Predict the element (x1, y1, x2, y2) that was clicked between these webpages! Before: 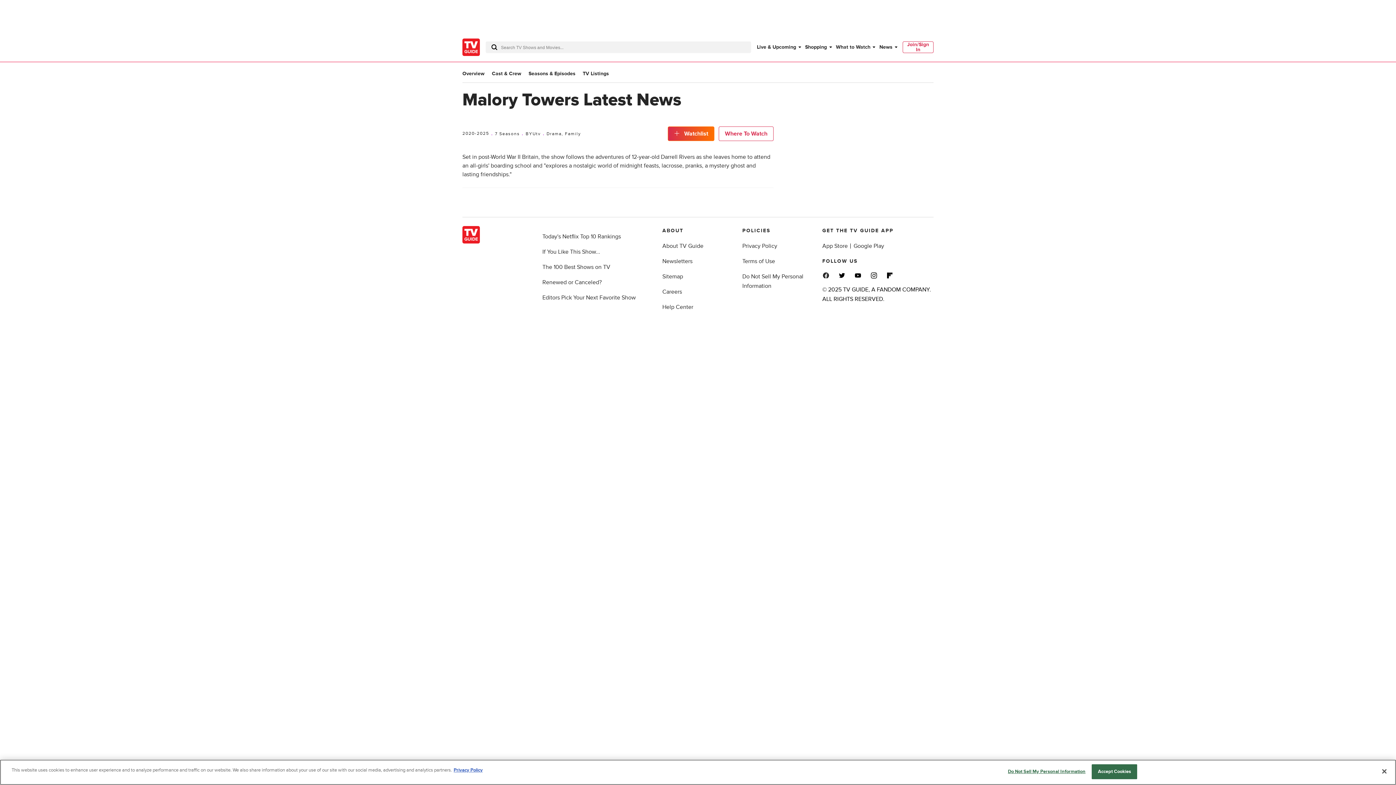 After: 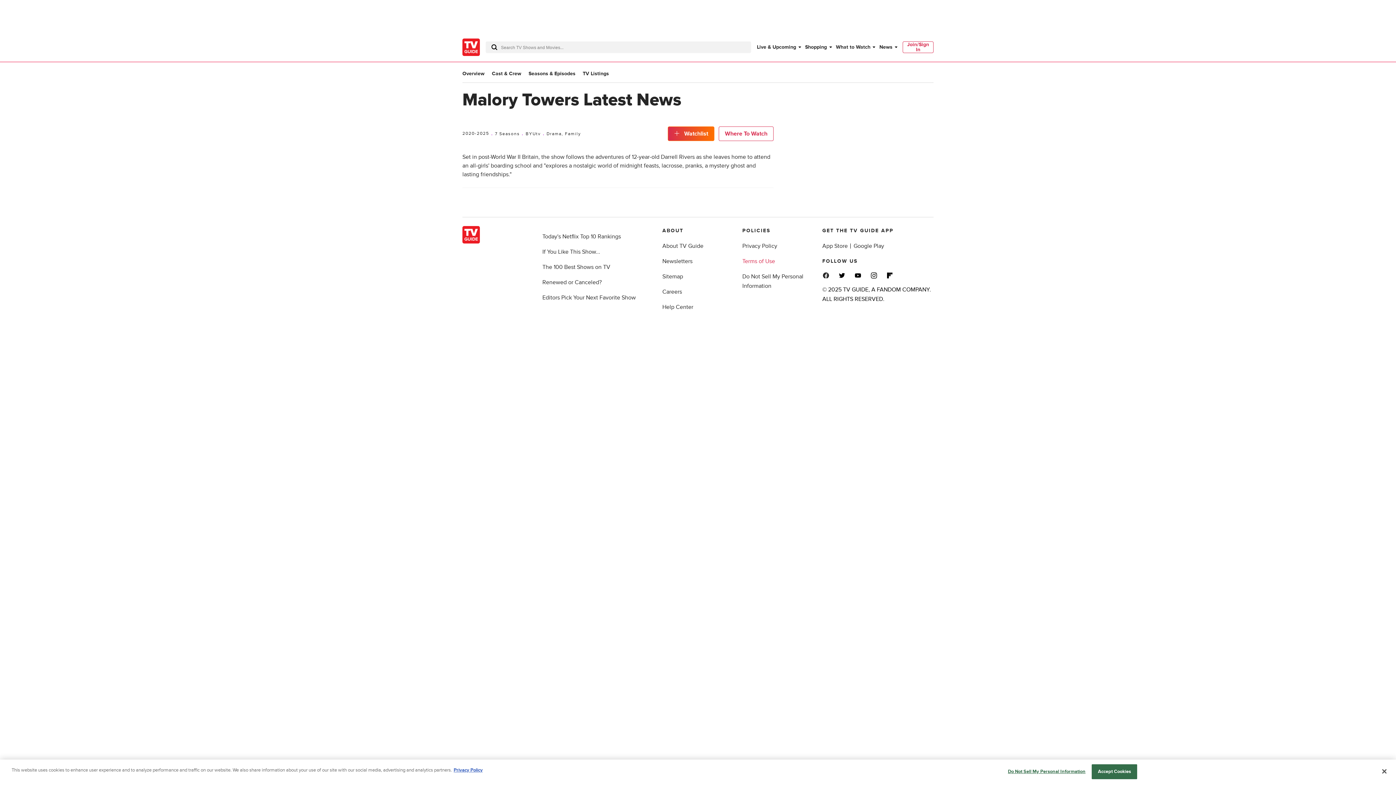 Action: bbox: (742, 257, 775, 265) label: Terms of Use